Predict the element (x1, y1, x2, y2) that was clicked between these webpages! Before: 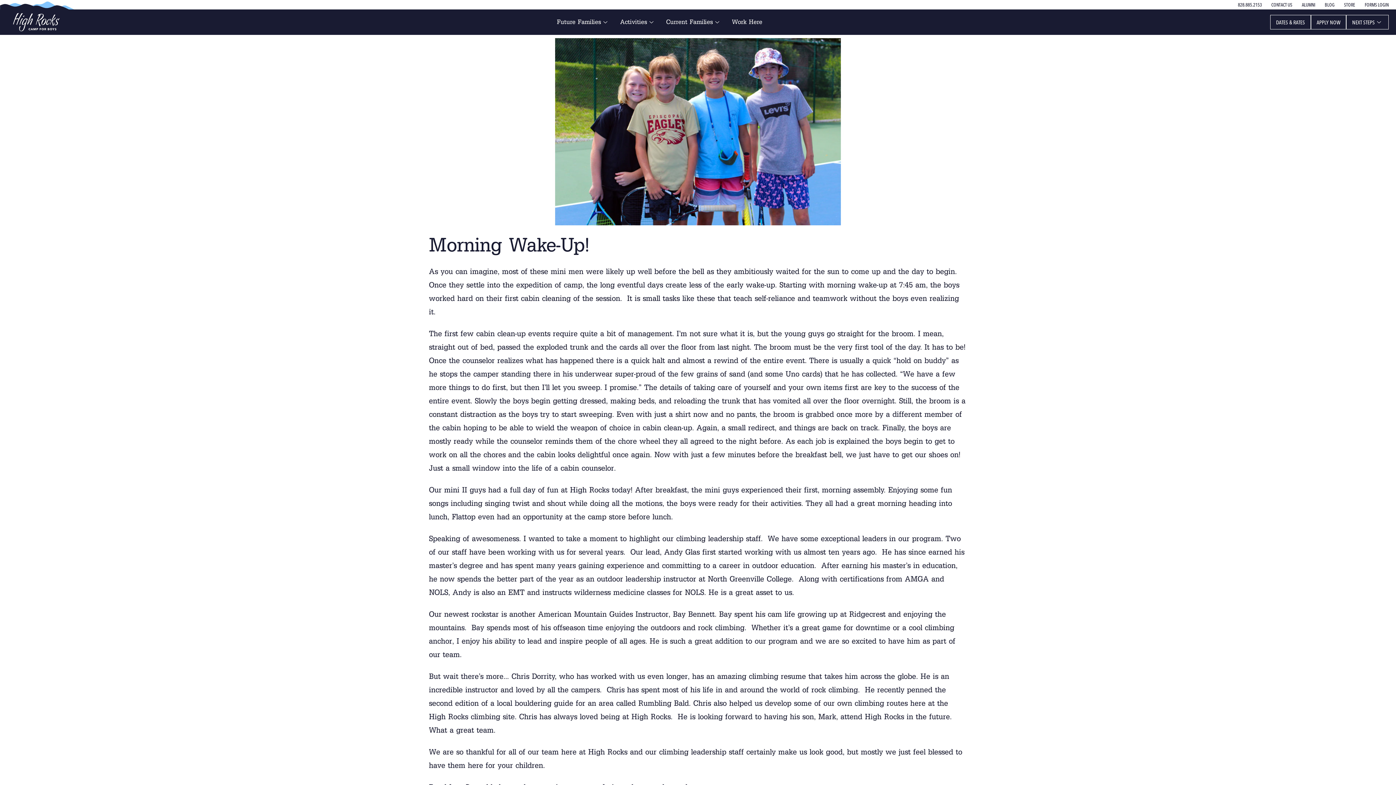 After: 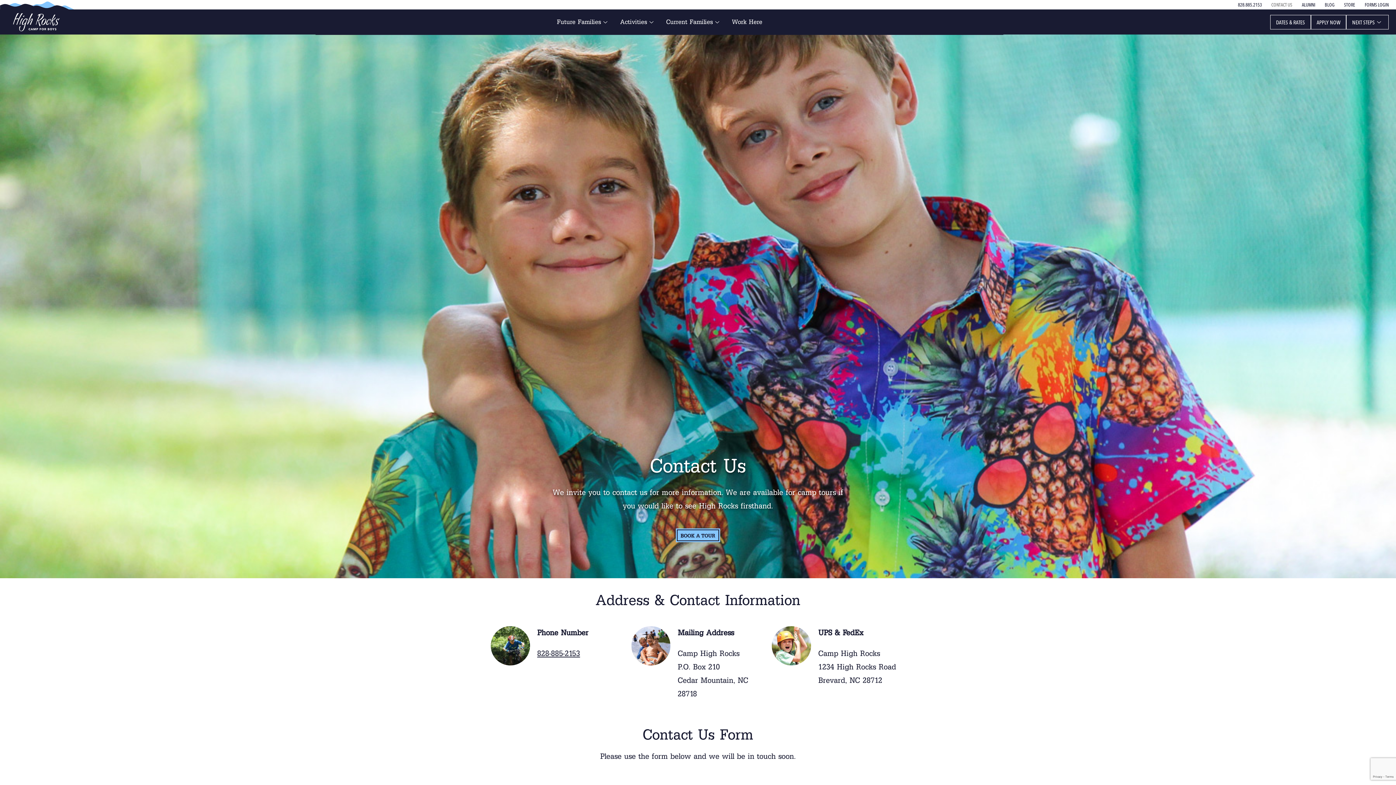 Action: bbox: (1266, 1, 1297, 8) label: CONTACT US